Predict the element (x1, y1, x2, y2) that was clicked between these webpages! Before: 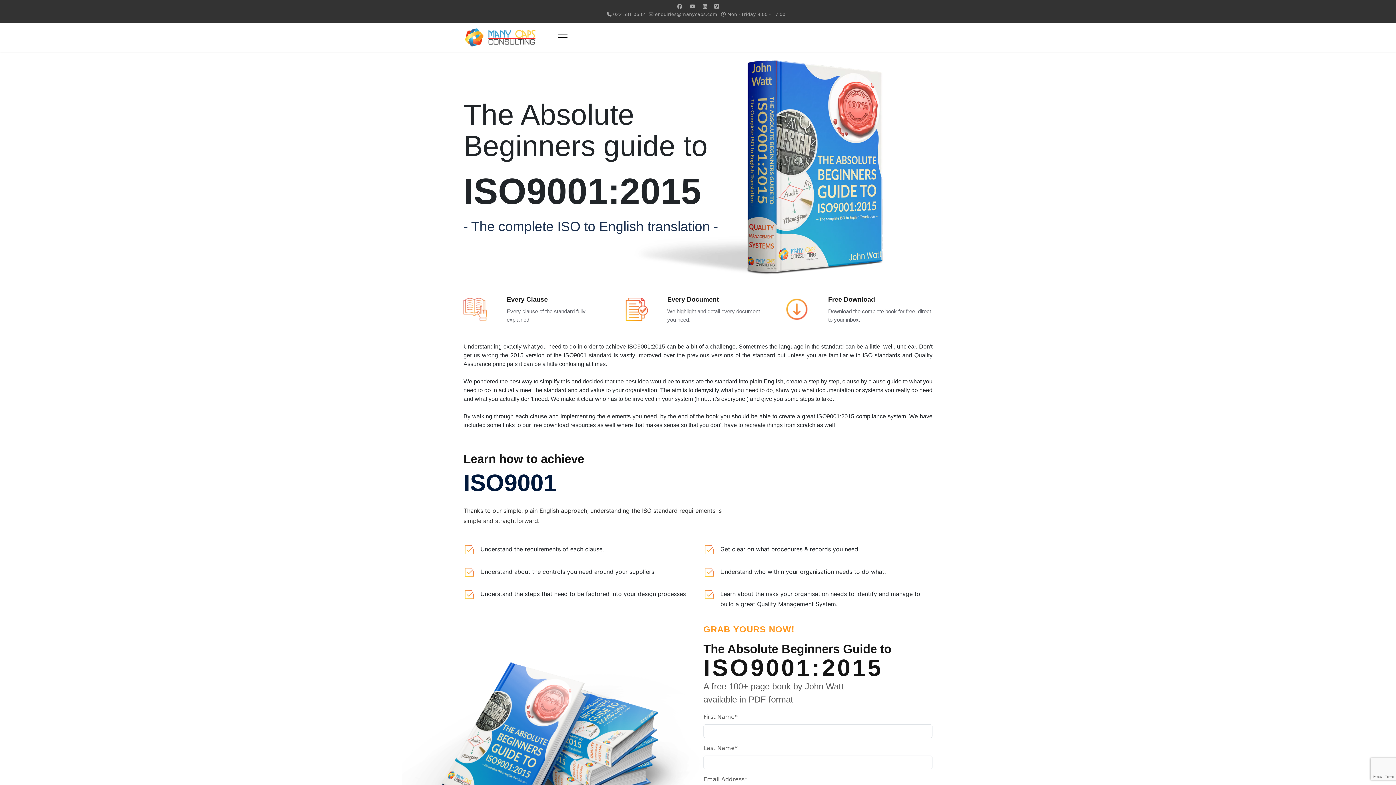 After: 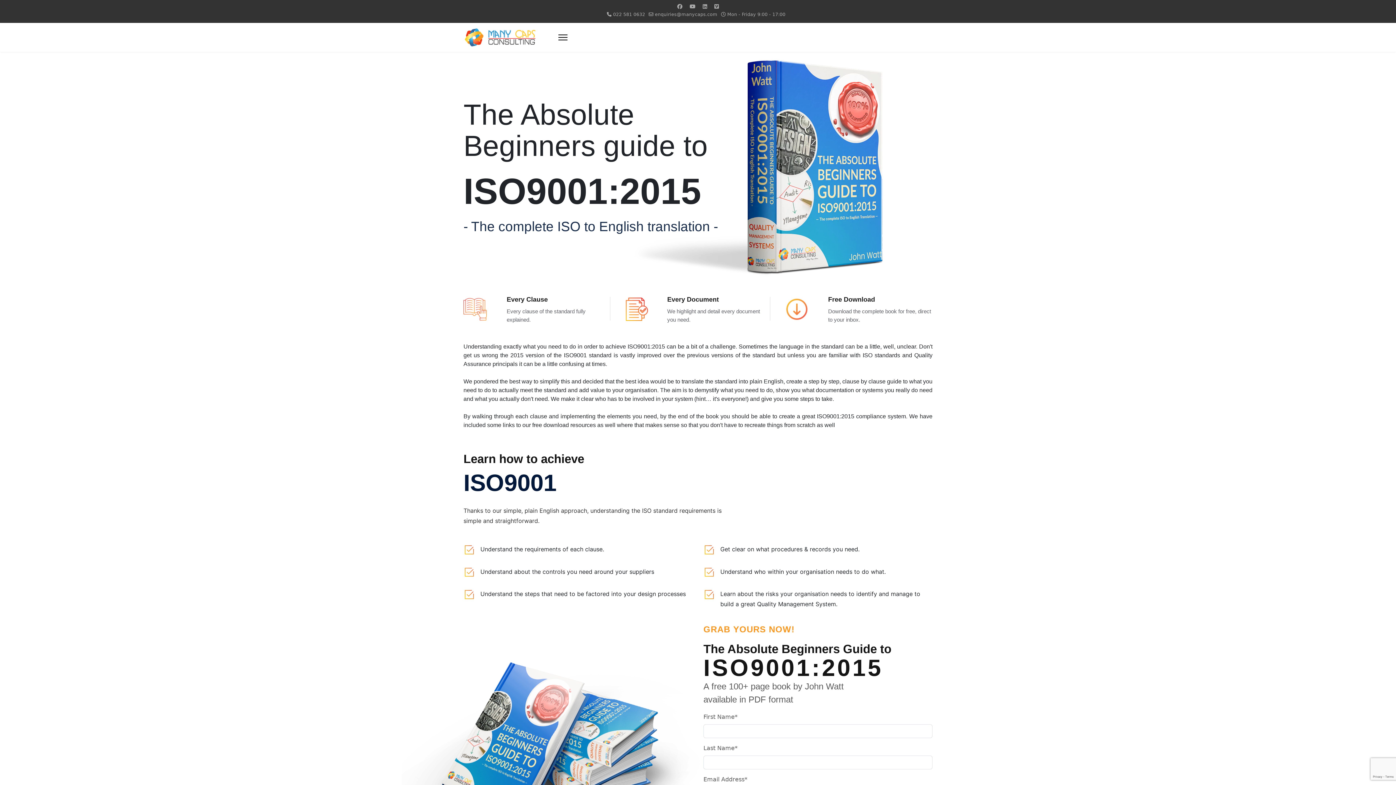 Action: bbox: (689, 3, 695, 9) label: Youtube